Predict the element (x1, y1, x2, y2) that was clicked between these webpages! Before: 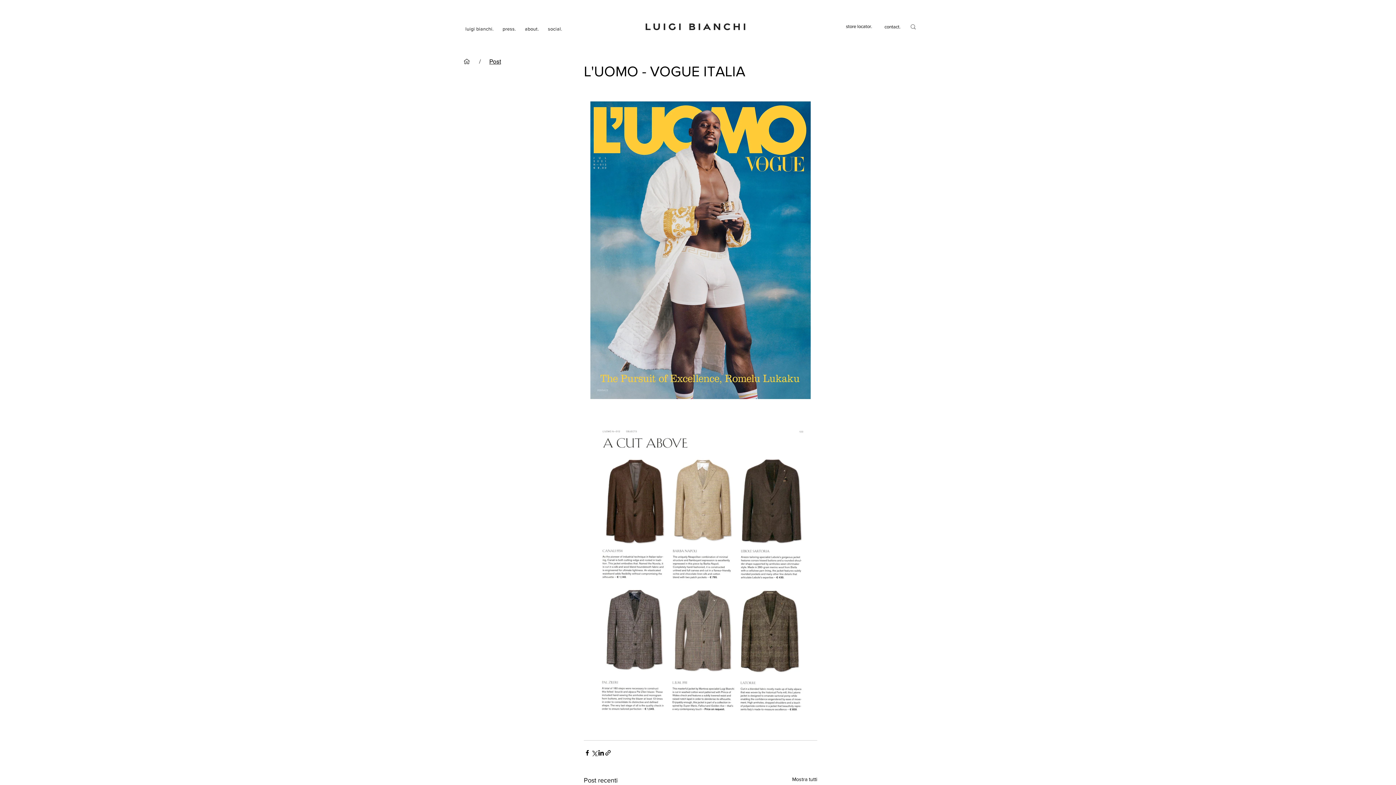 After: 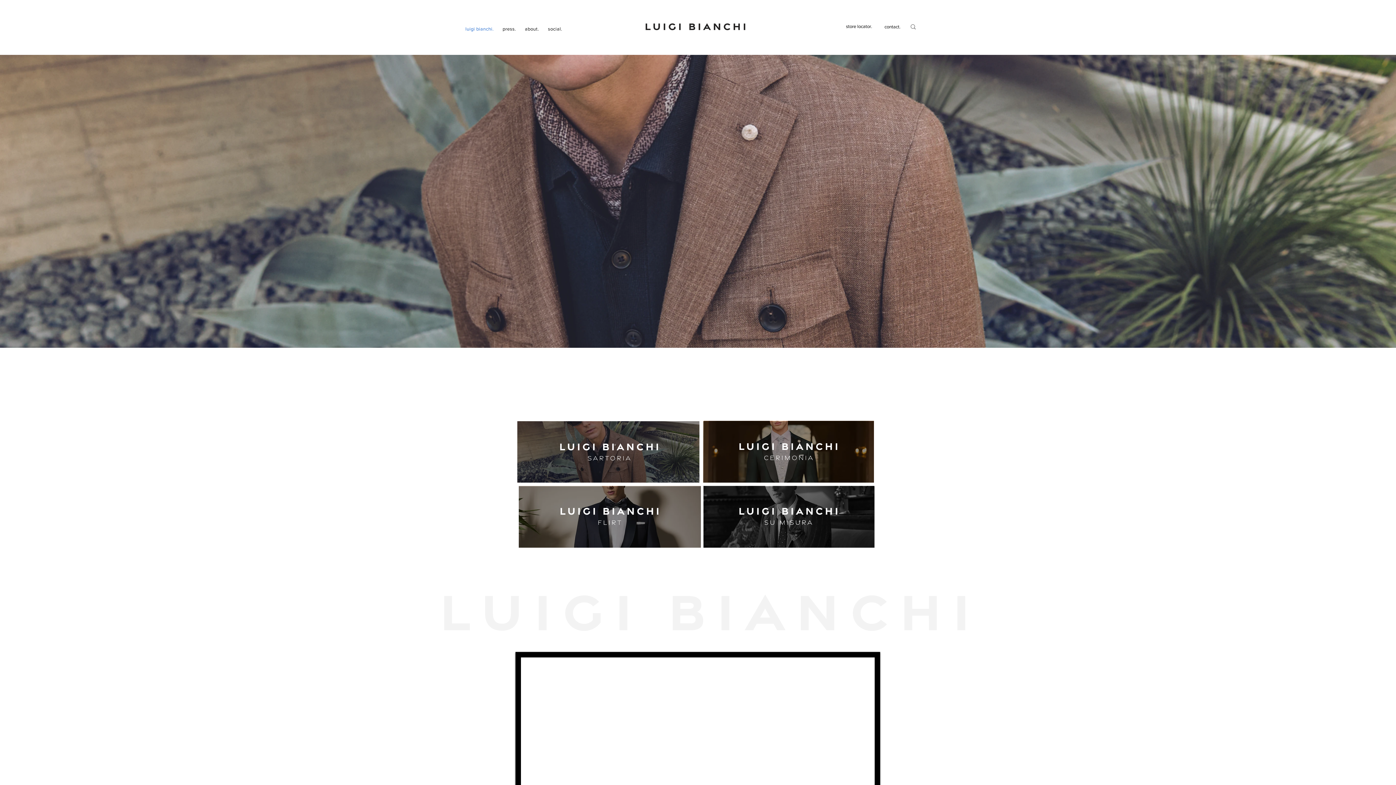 Action: bbox: (645, 23, 745, 30)